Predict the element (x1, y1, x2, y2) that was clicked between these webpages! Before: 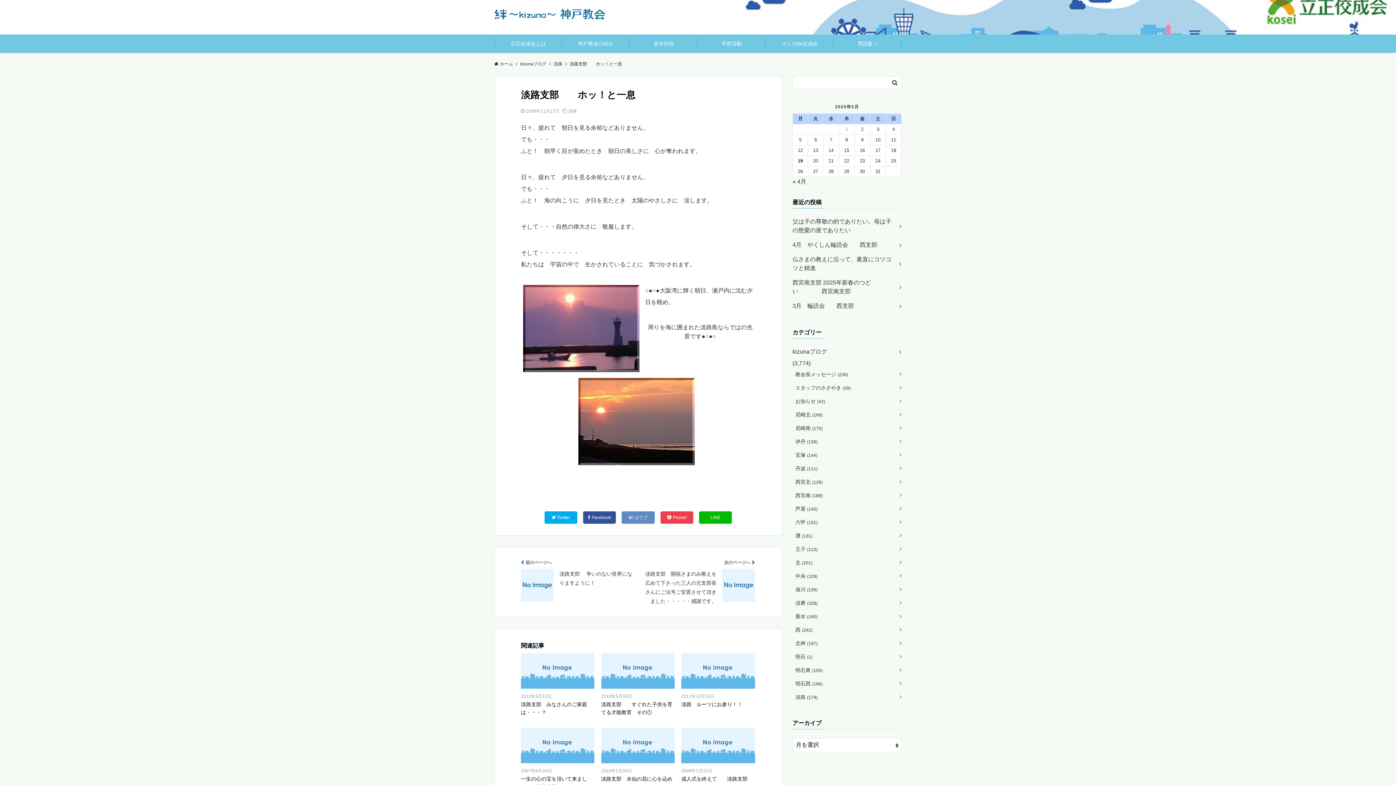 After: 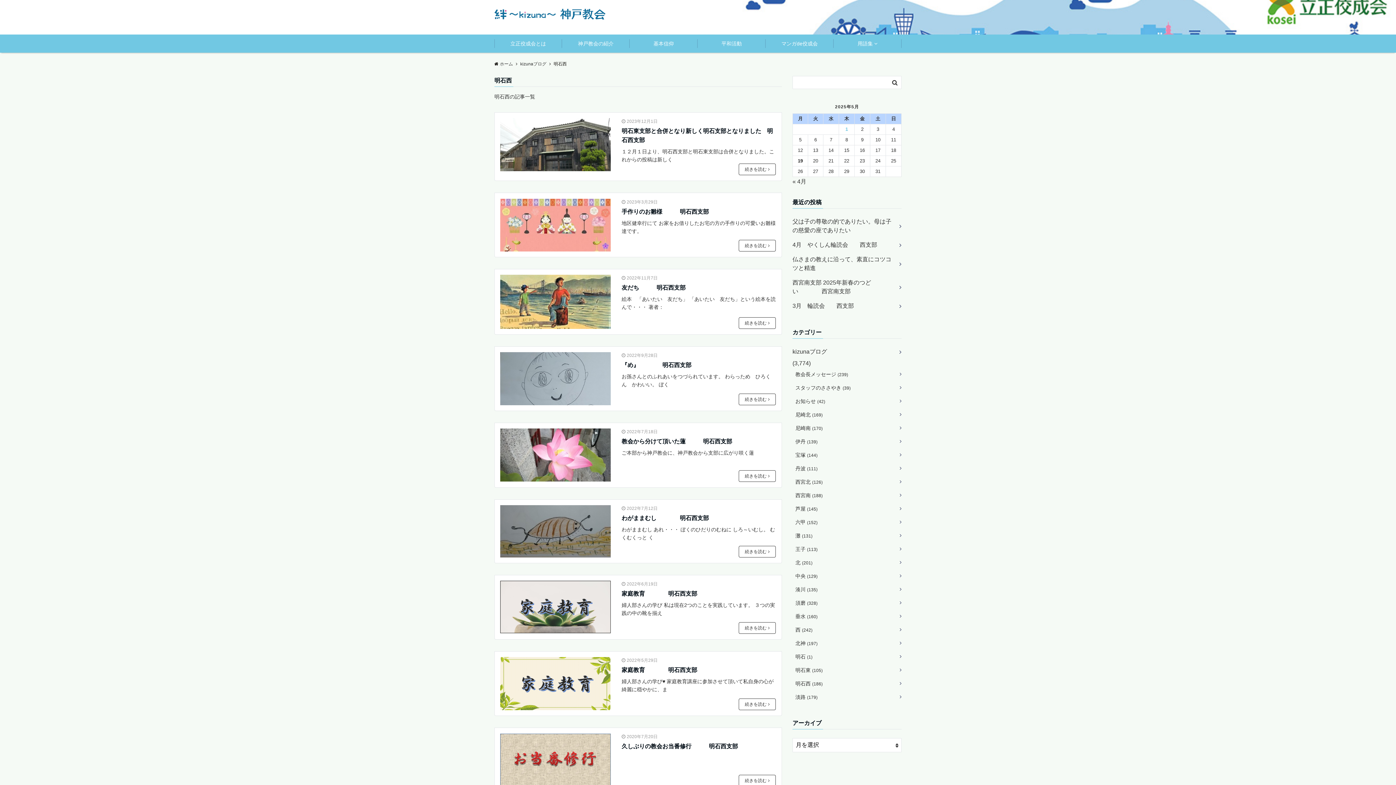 Action: label: 明石西 (186) bbox: (792, 677, 901, 690)